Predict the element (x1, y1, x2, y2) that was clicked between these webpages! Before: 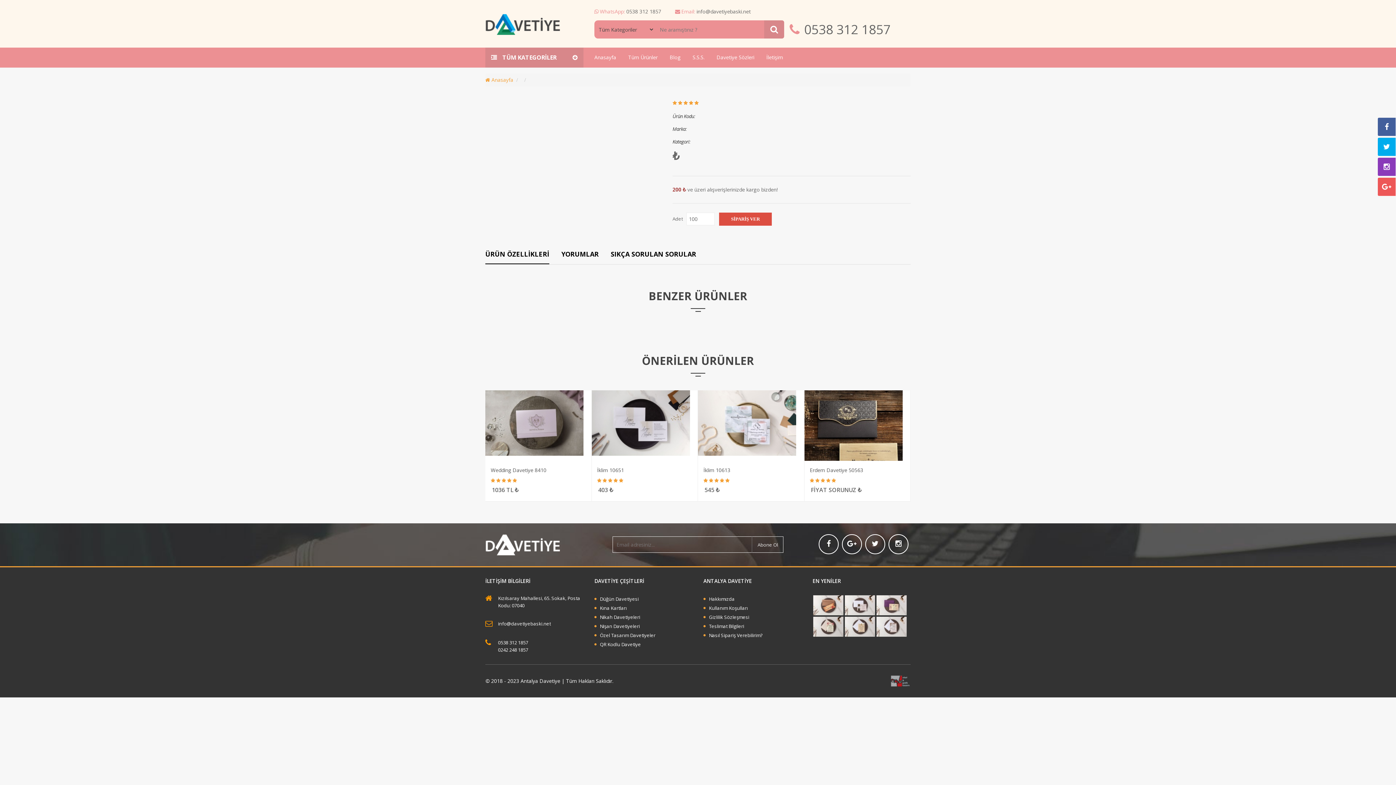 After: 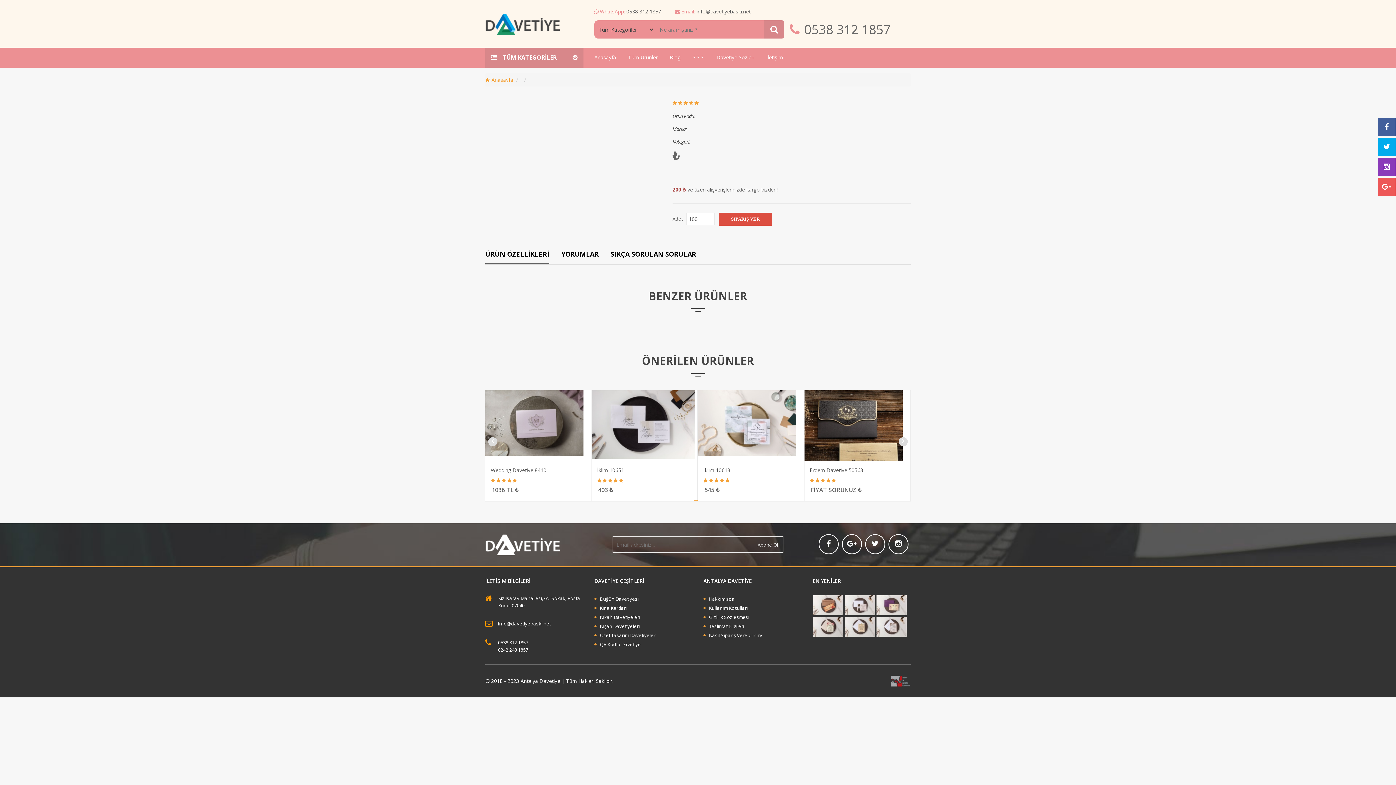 Action: bbox: (613, 477, 618, 484)